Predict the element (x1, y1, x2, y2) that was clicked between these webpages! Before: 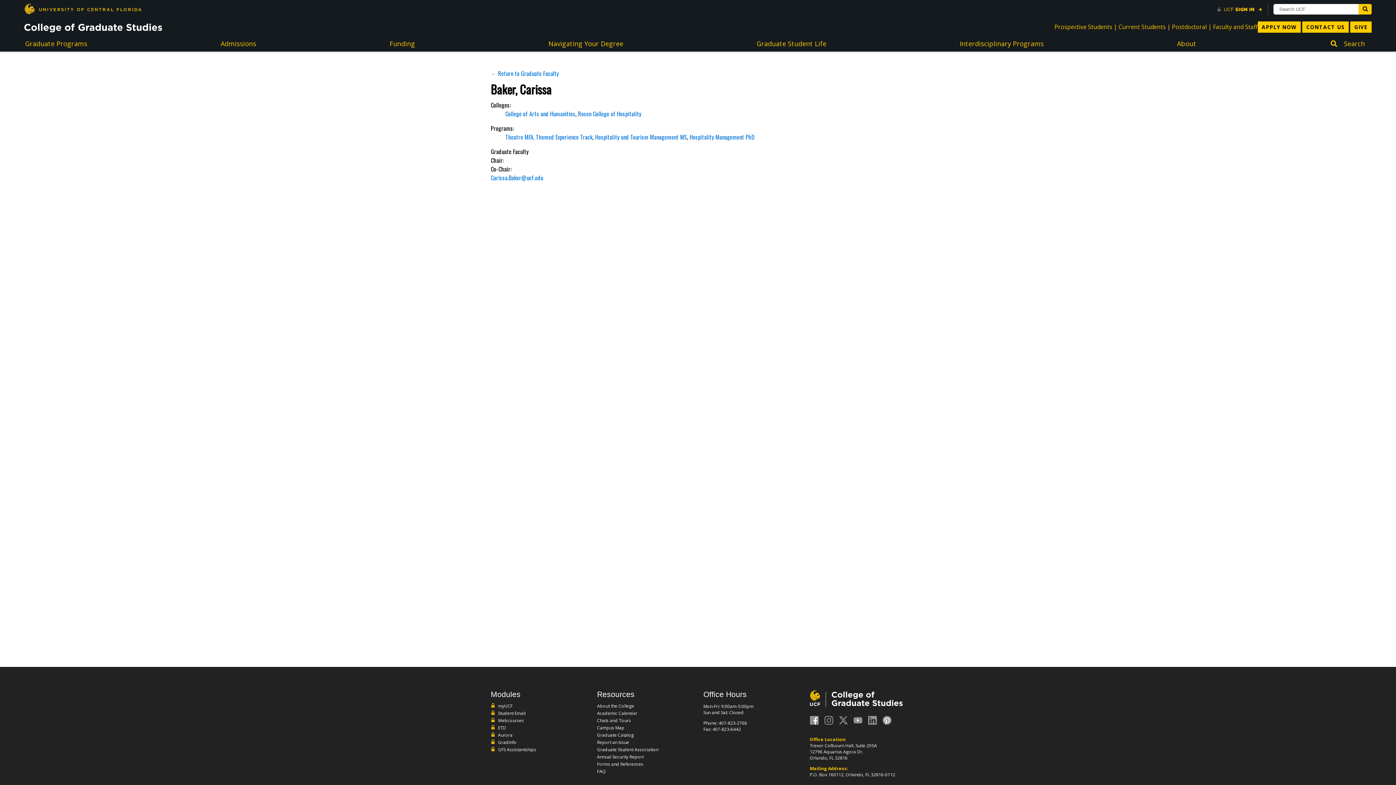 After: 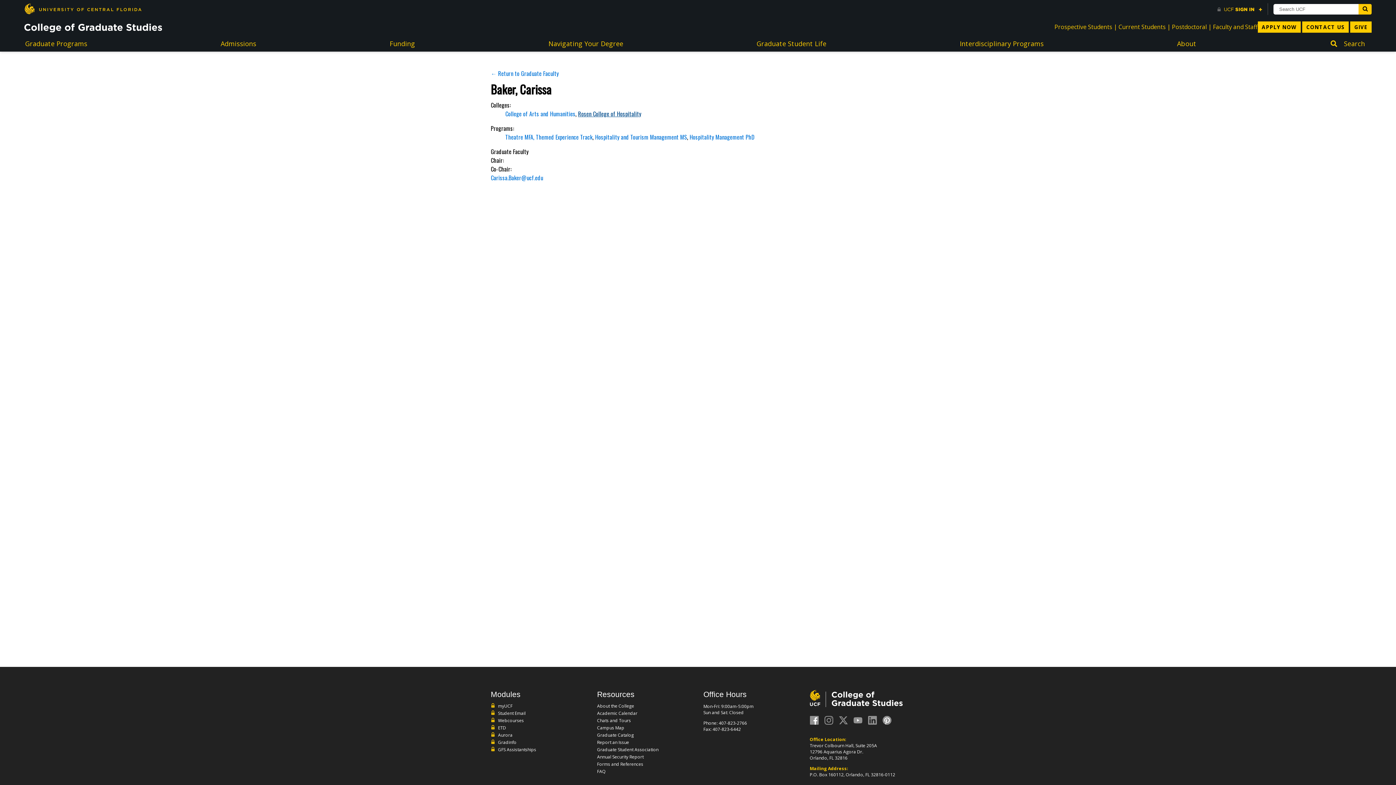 Action: bbox: (578, 109, 641, 118) label: Rosen College of Hospitality